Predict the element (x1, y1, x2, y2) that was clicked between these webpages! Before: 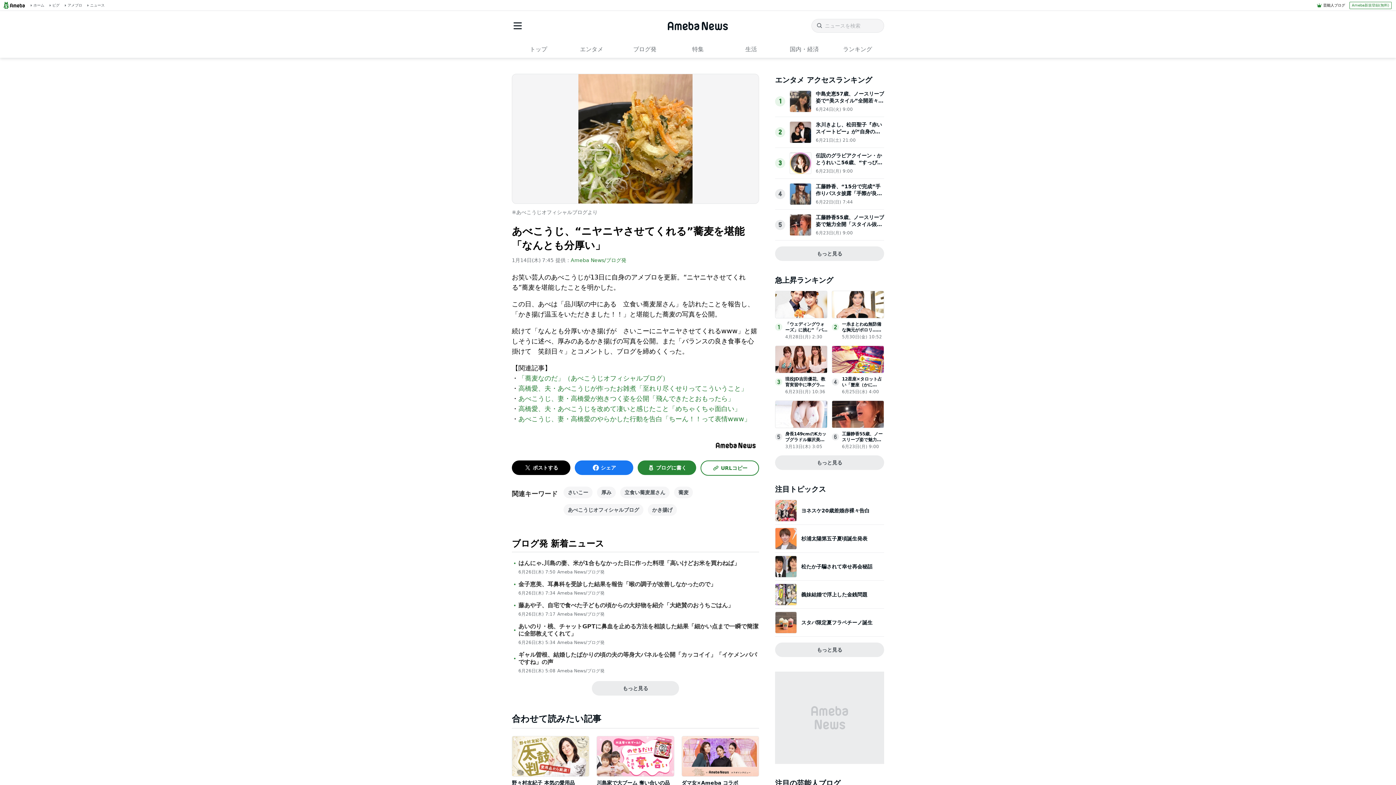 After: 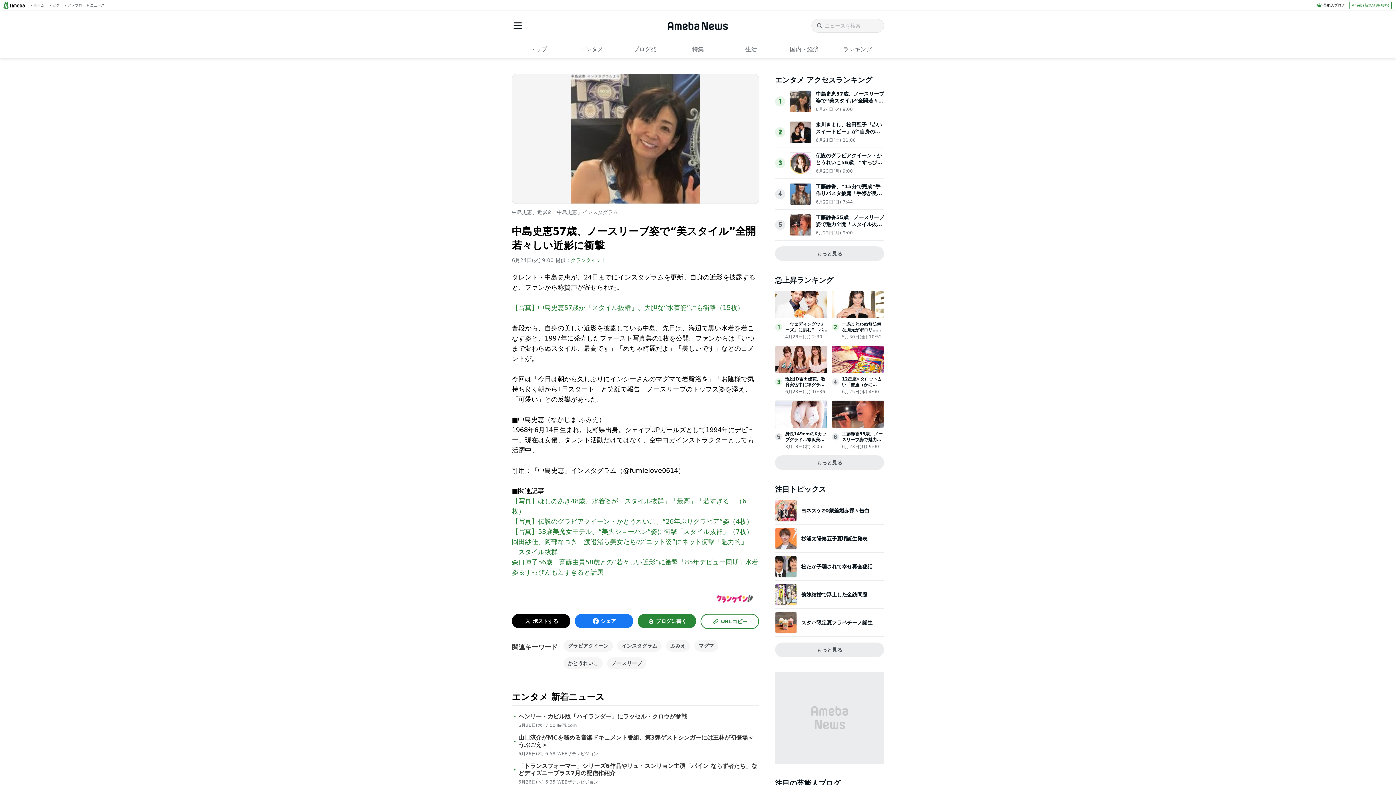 Action: bbox: (789, 105, 811, 112)